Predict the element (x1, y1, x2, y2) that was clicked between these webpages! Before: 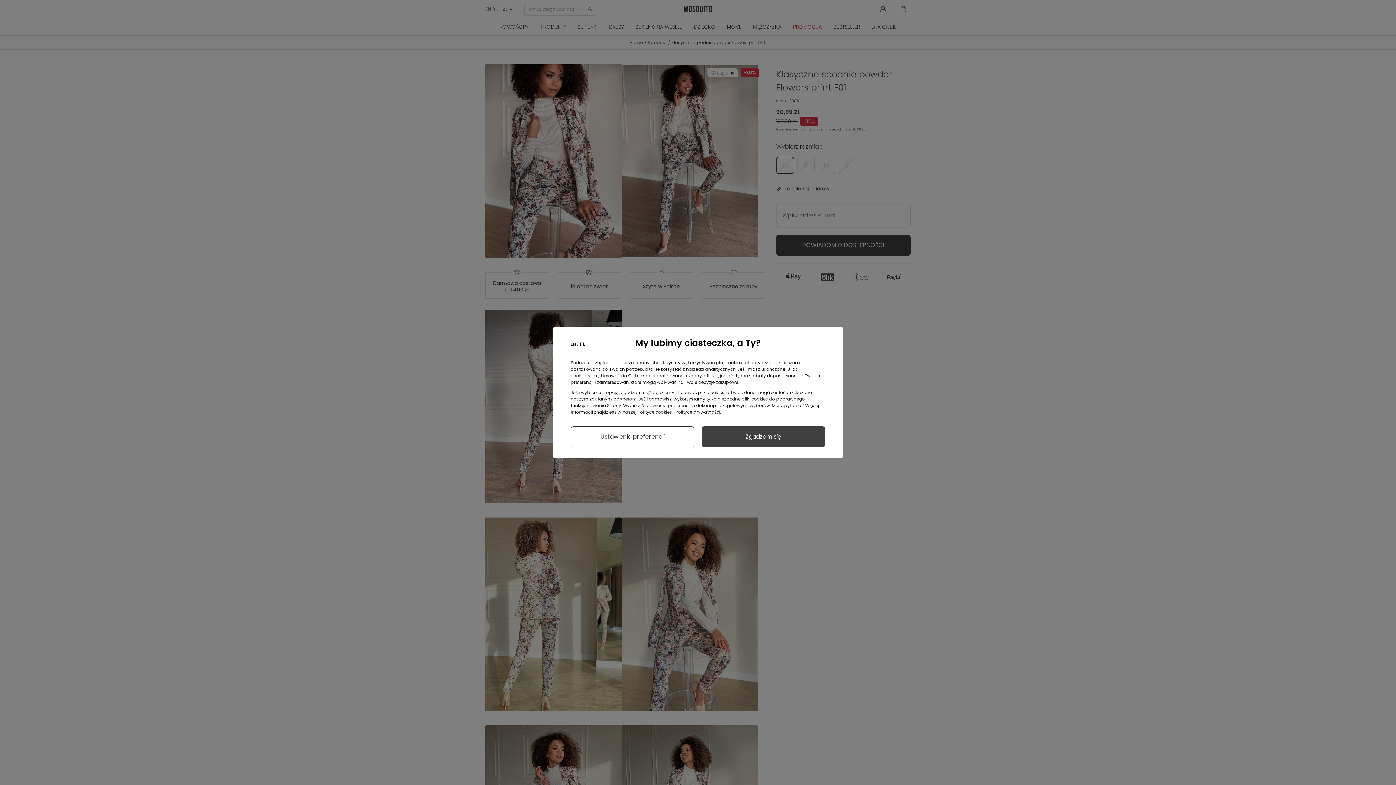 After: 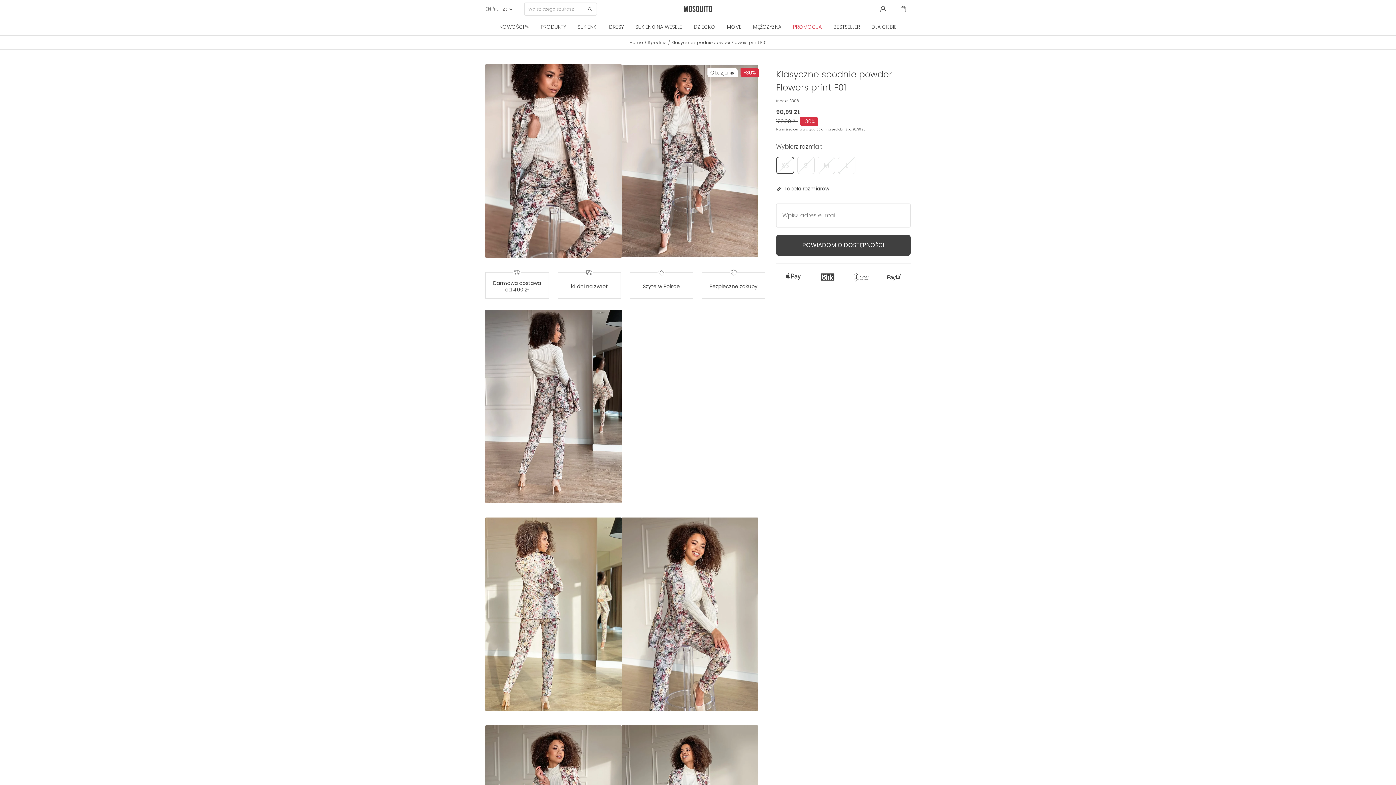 Action: label: Zgadzam się bbox: (701, 426, 825, 447)